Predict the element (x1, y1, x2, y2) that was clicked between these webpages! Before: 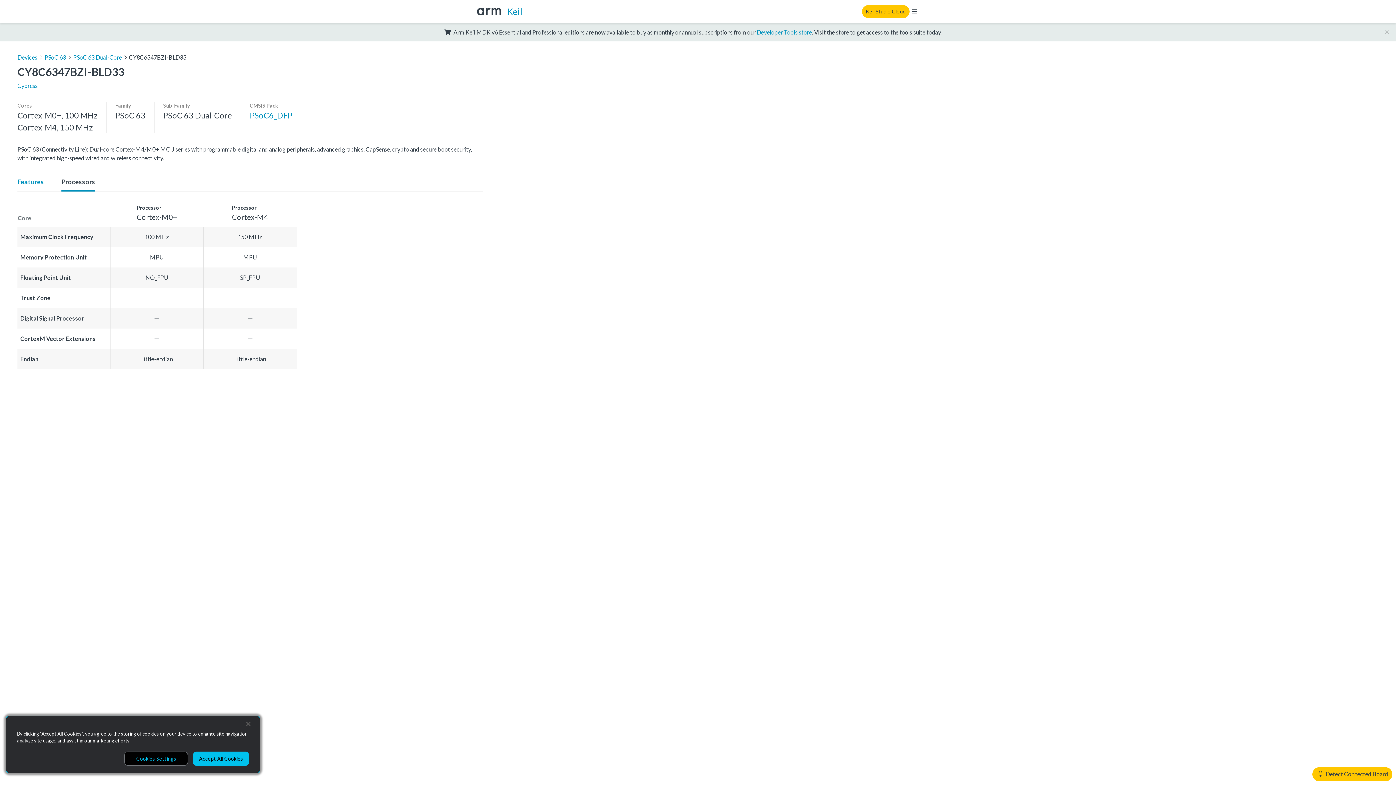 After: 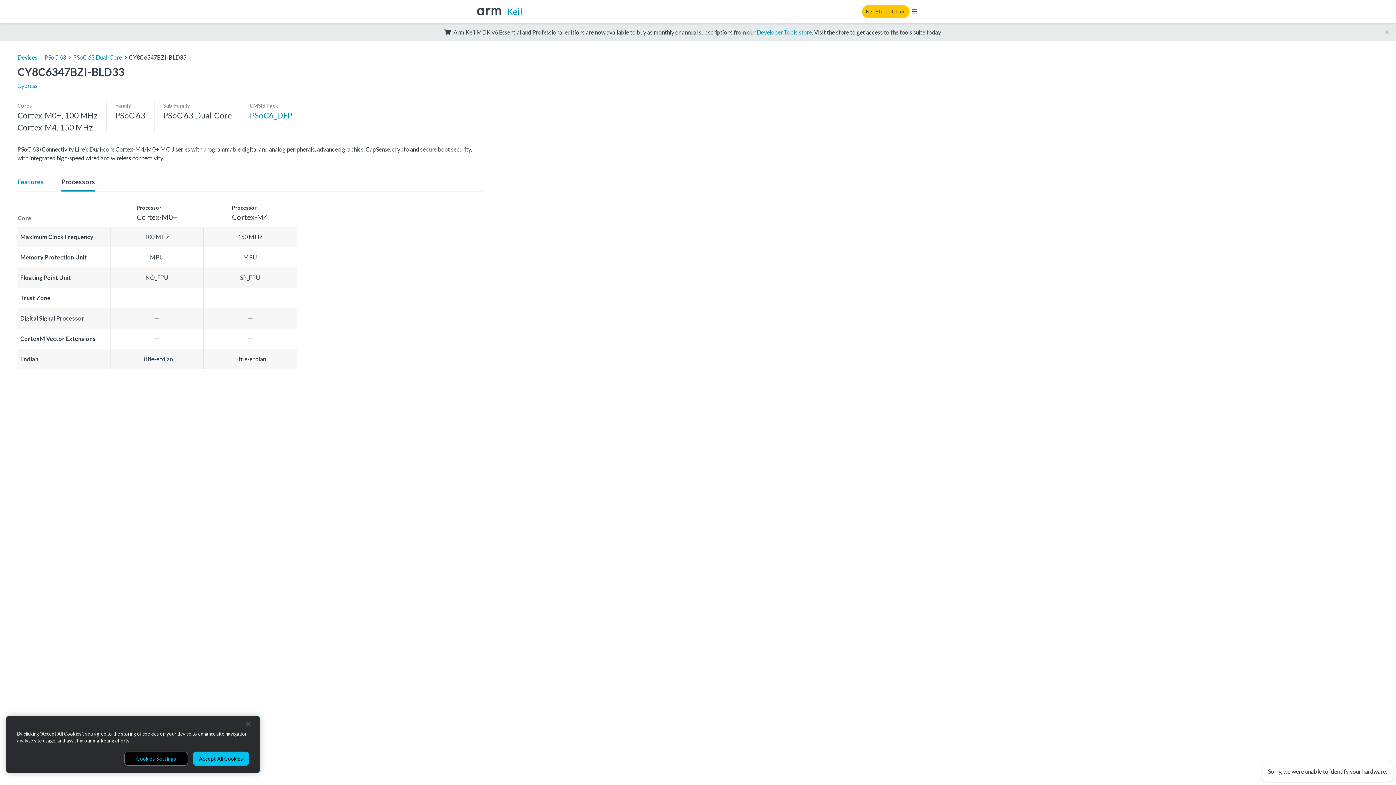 Action: bbox: (1312, 767, 1392, 781) label:  Detect Connected Board